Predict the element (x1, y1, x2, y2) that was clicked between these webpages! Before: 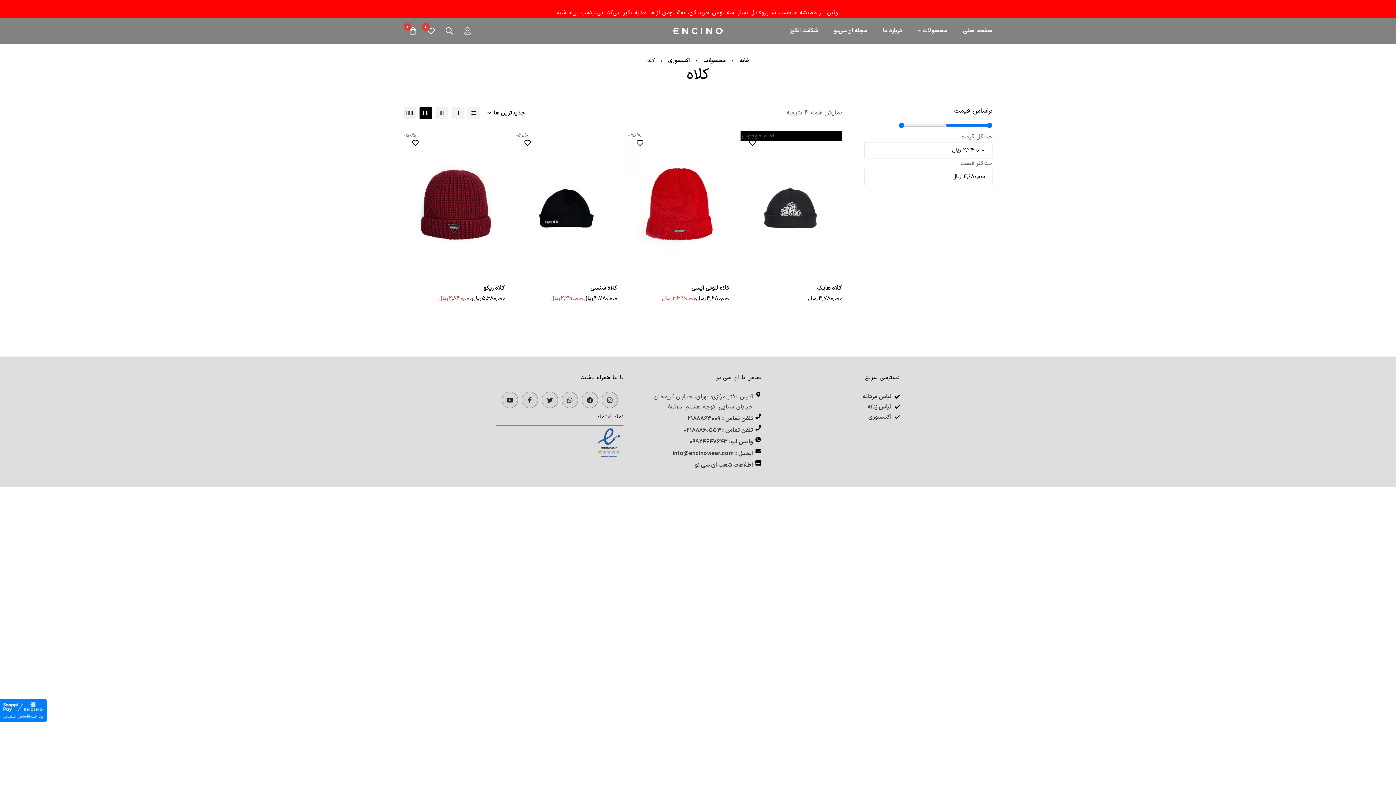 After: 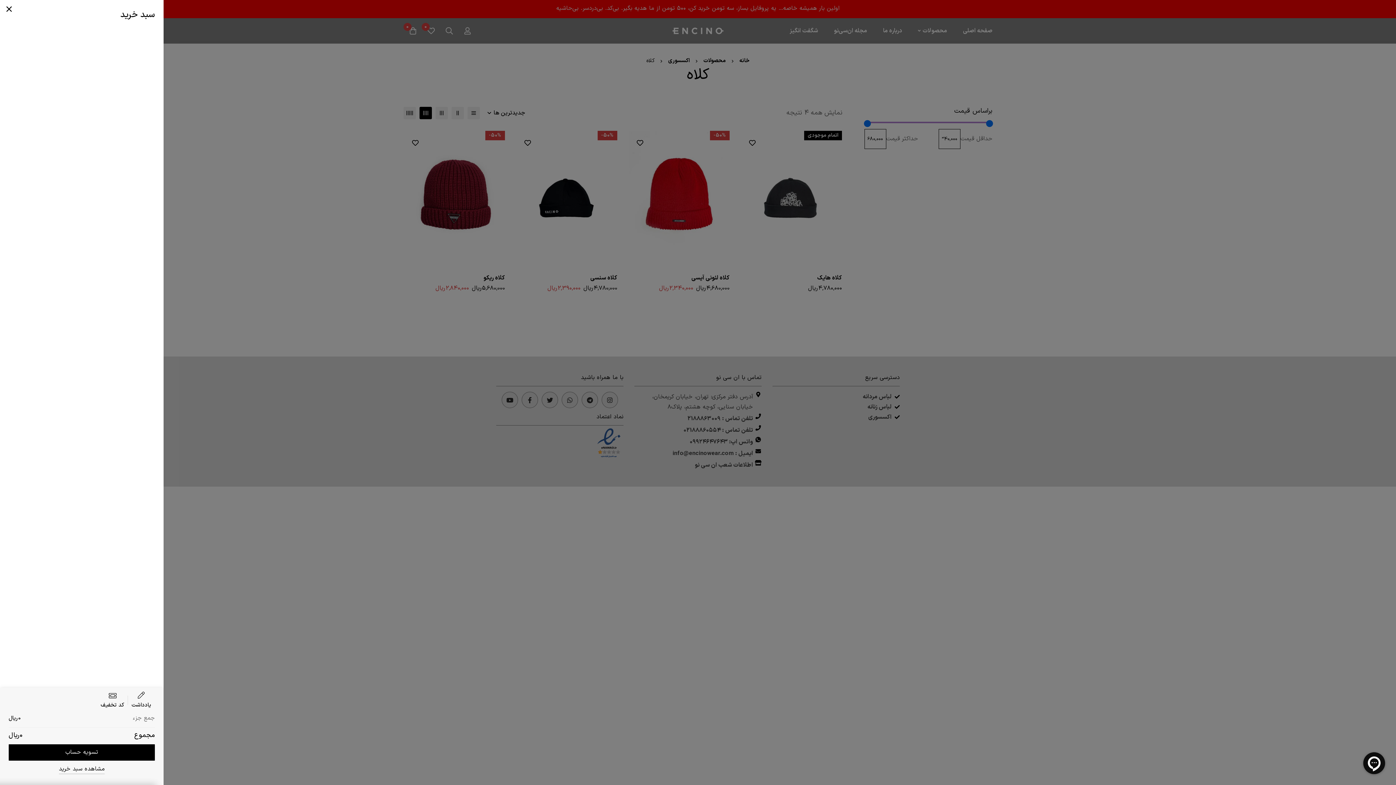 Action: label: سبد خرید bbox: (404, 26, 422, 34)